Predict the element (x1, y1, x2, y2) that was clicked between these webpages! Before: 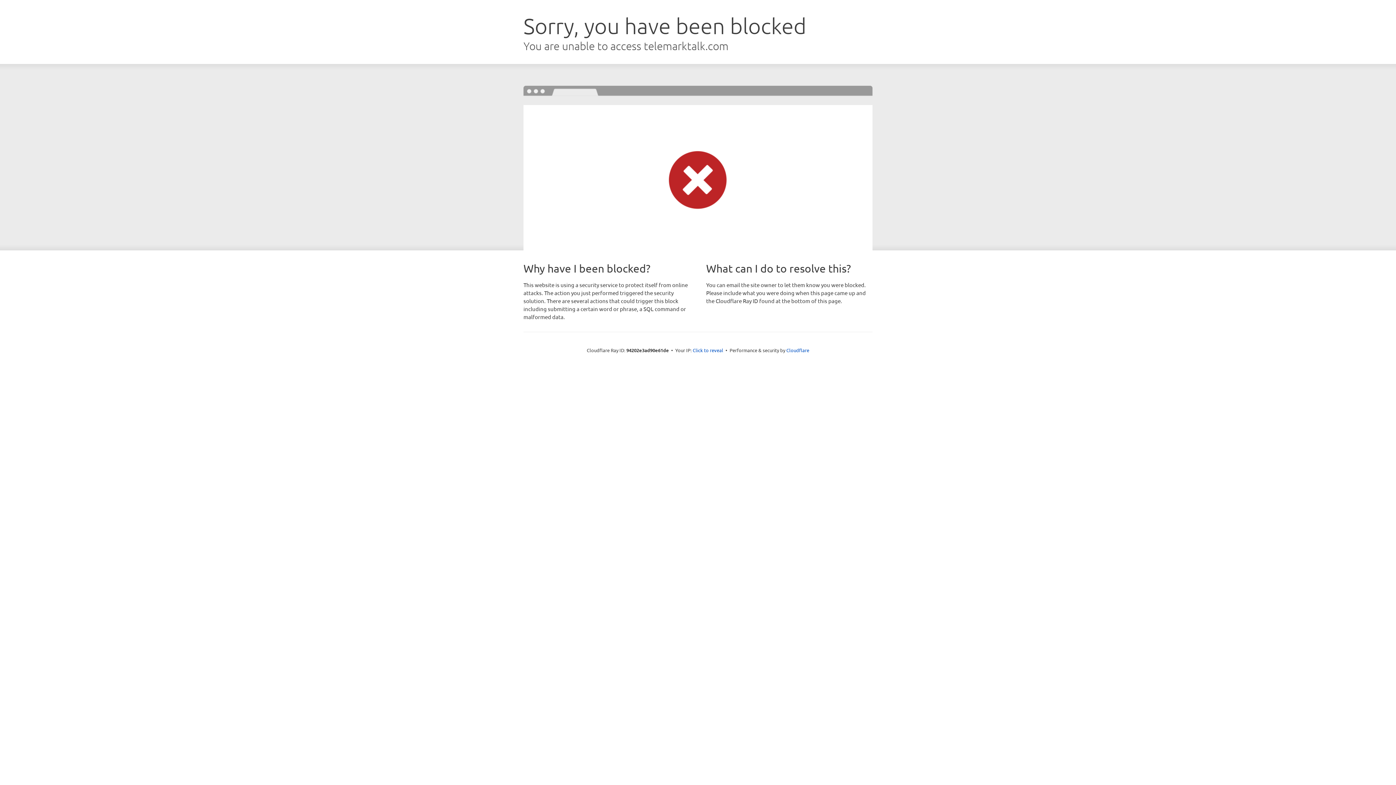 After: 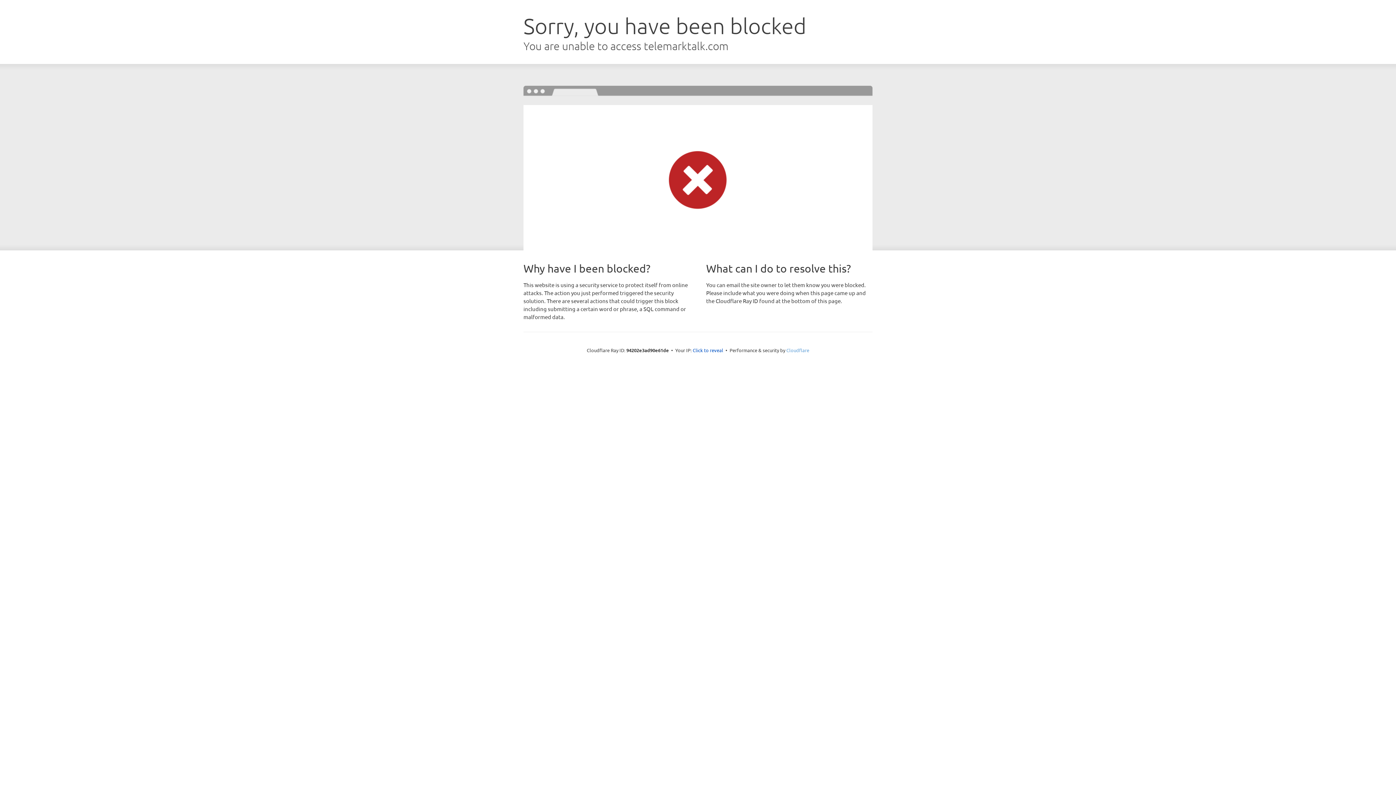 Action: label: Cloudflare bbox: (786, 347, 809, 353)